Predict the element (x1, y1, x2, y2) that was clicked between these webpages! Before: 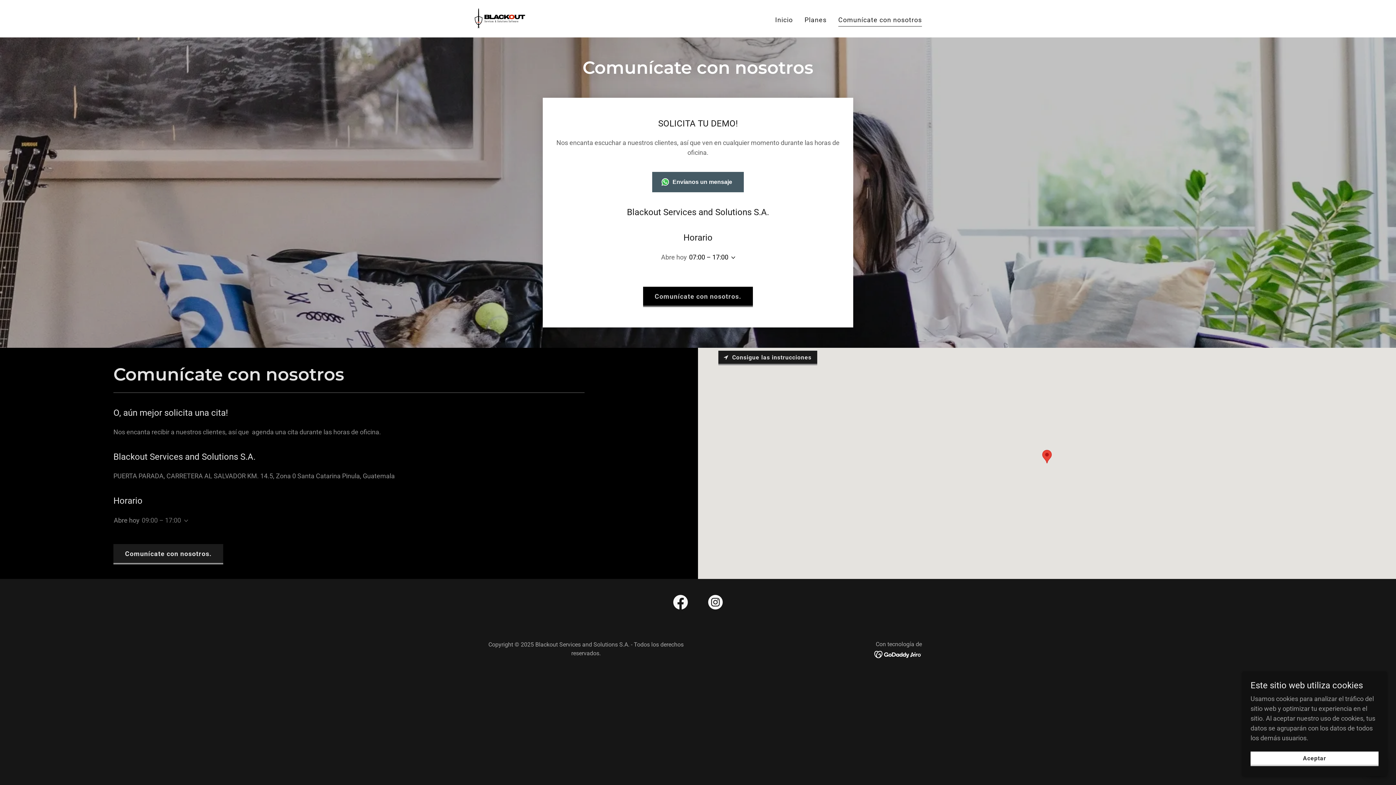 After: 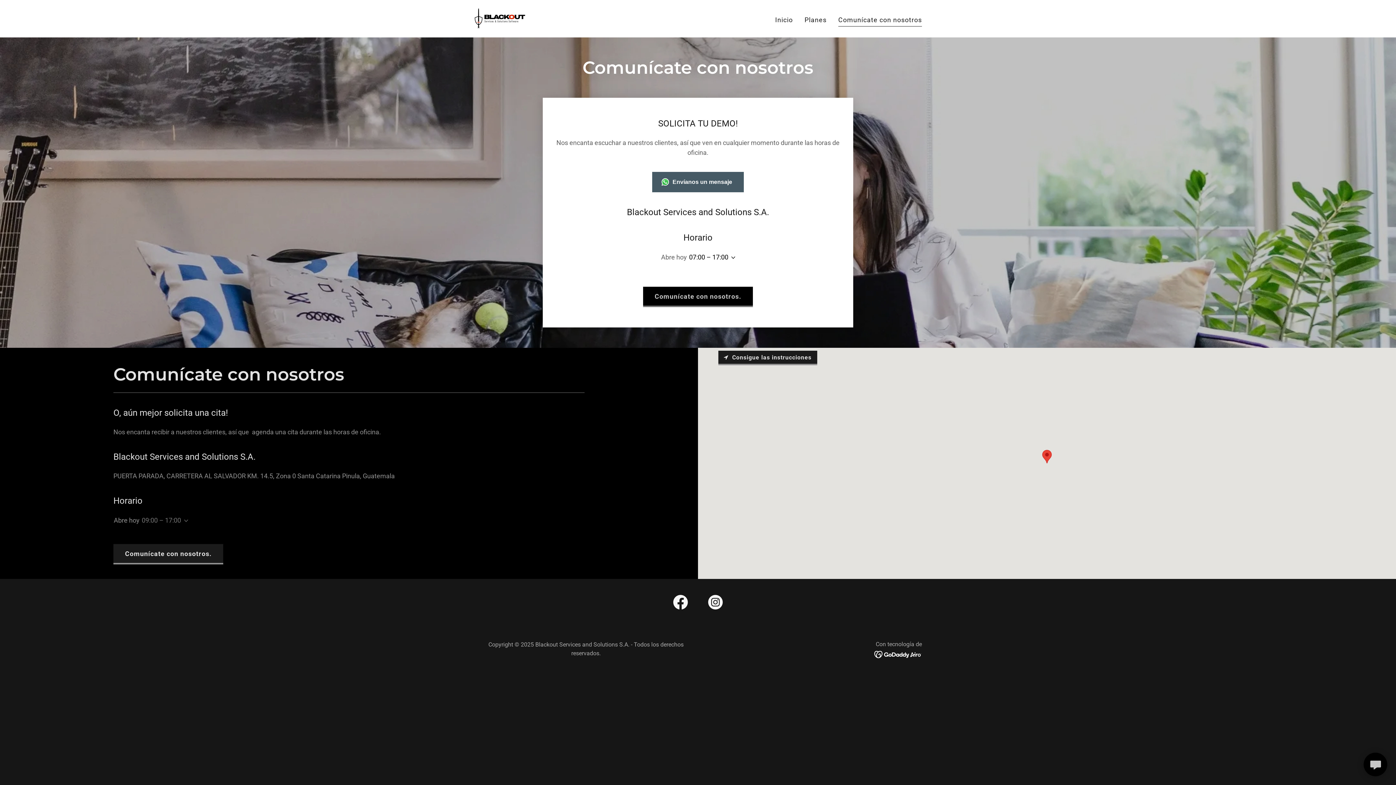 Action: label: Aceptar bbox: (1250, 752, 1378, 766)